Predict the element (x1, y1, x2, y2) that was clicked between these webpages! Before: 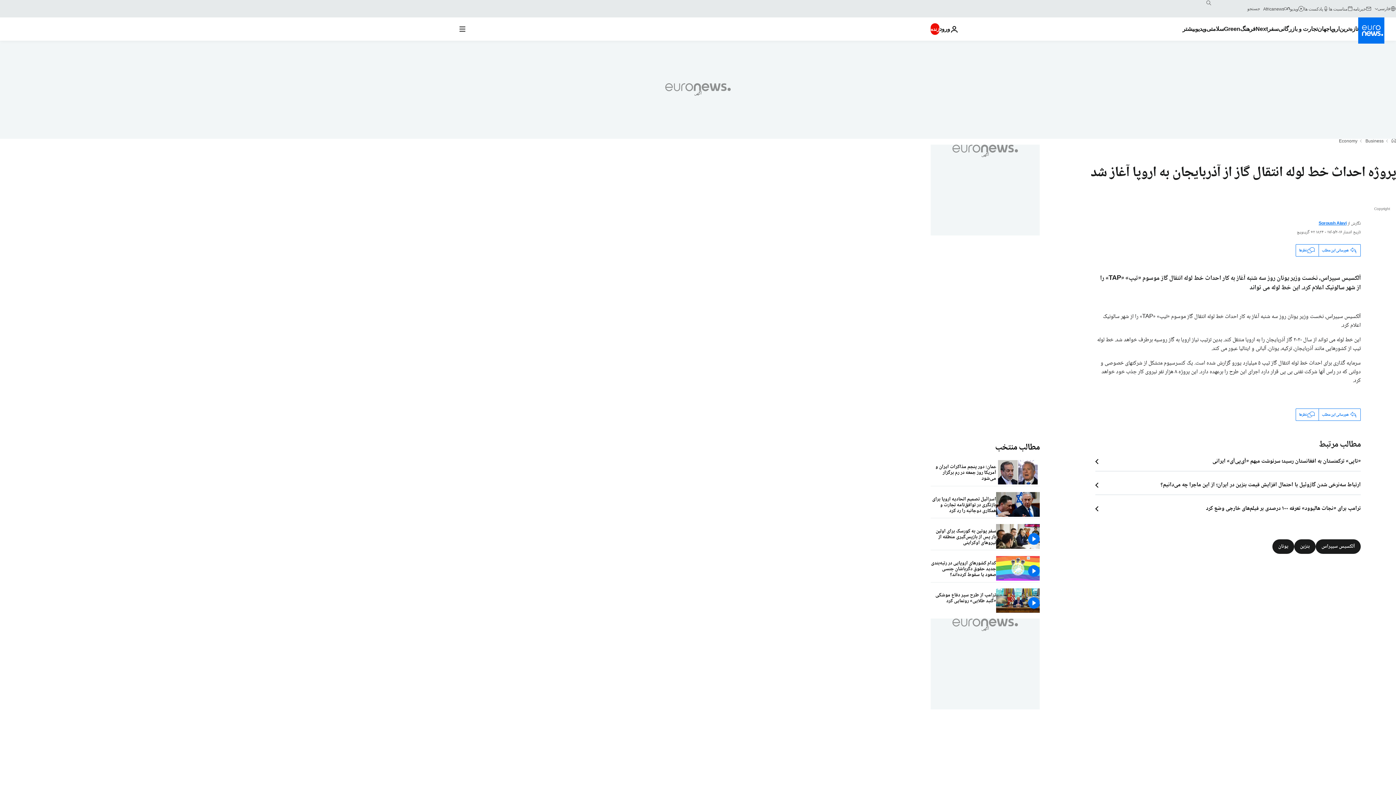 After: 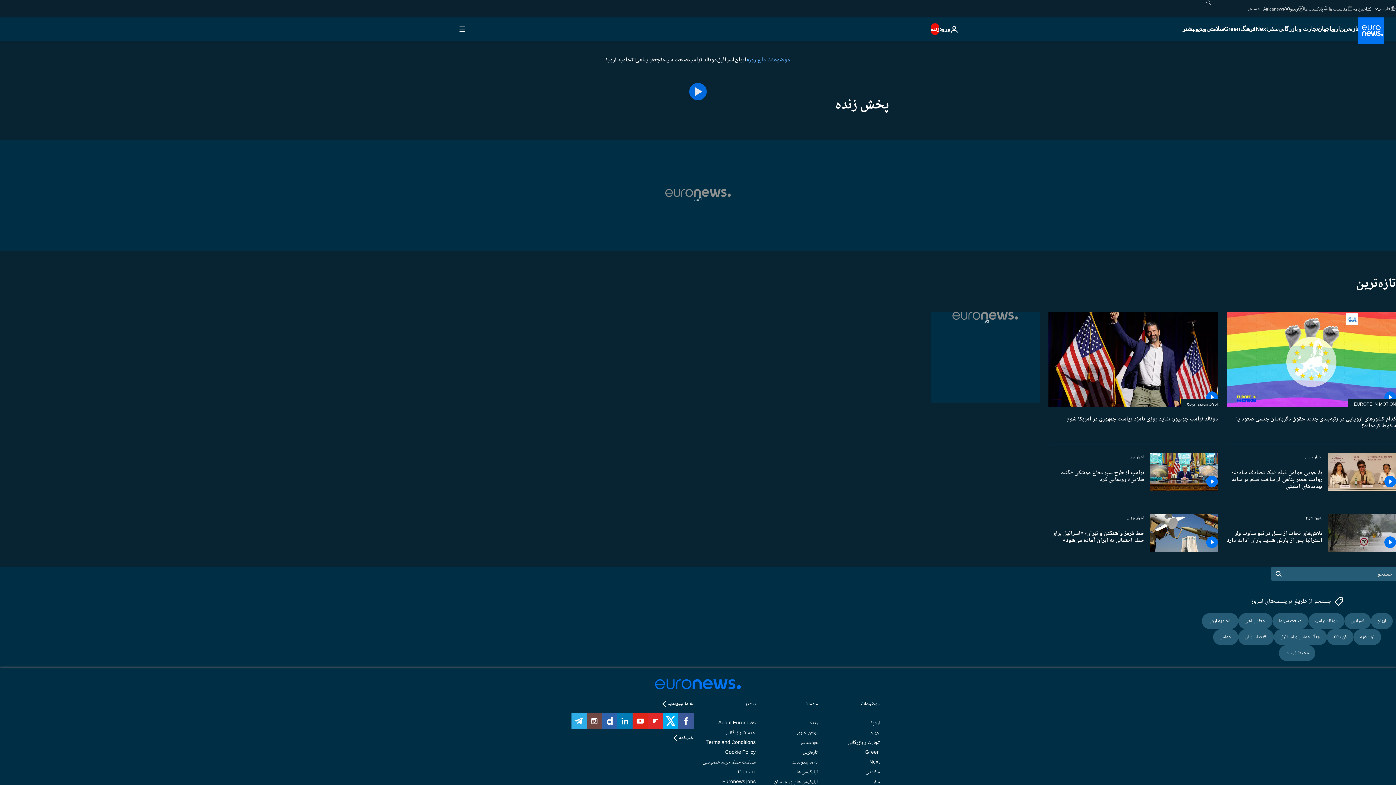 Action: bbox: (930, 23, 939, 34) label: زنده